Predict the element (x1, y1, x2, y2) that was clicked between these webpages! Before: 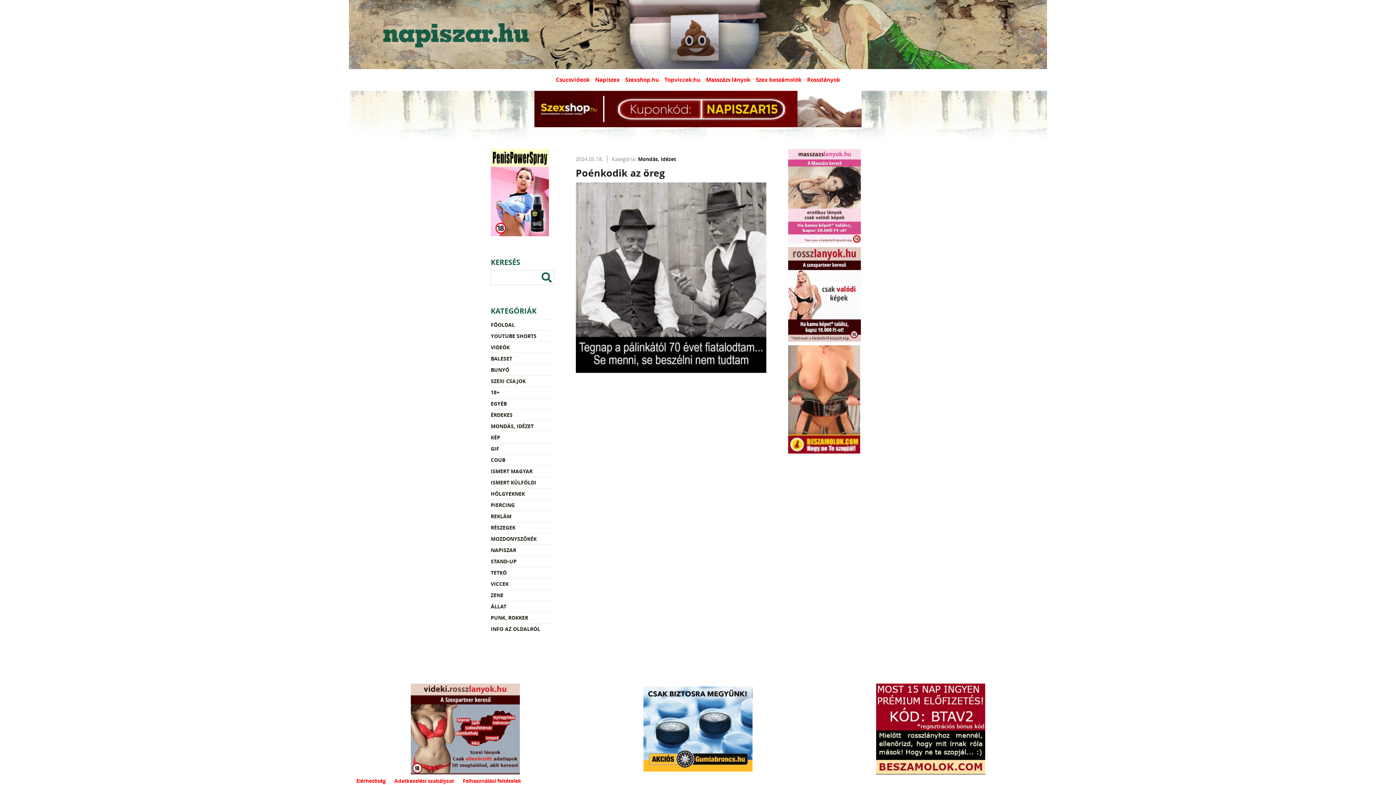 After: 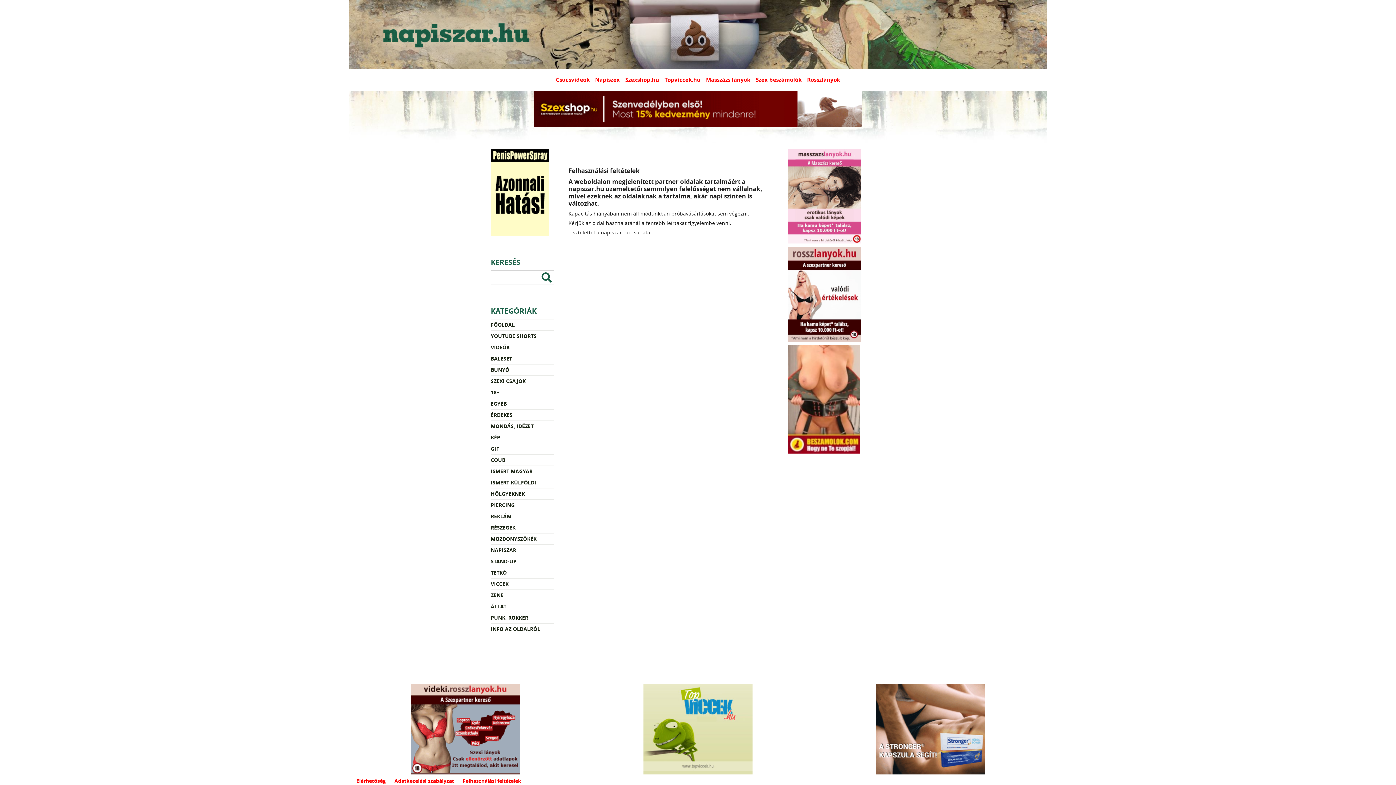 Action: bbox: (462, 776, 521, 785) label: Felhasználási feltételek